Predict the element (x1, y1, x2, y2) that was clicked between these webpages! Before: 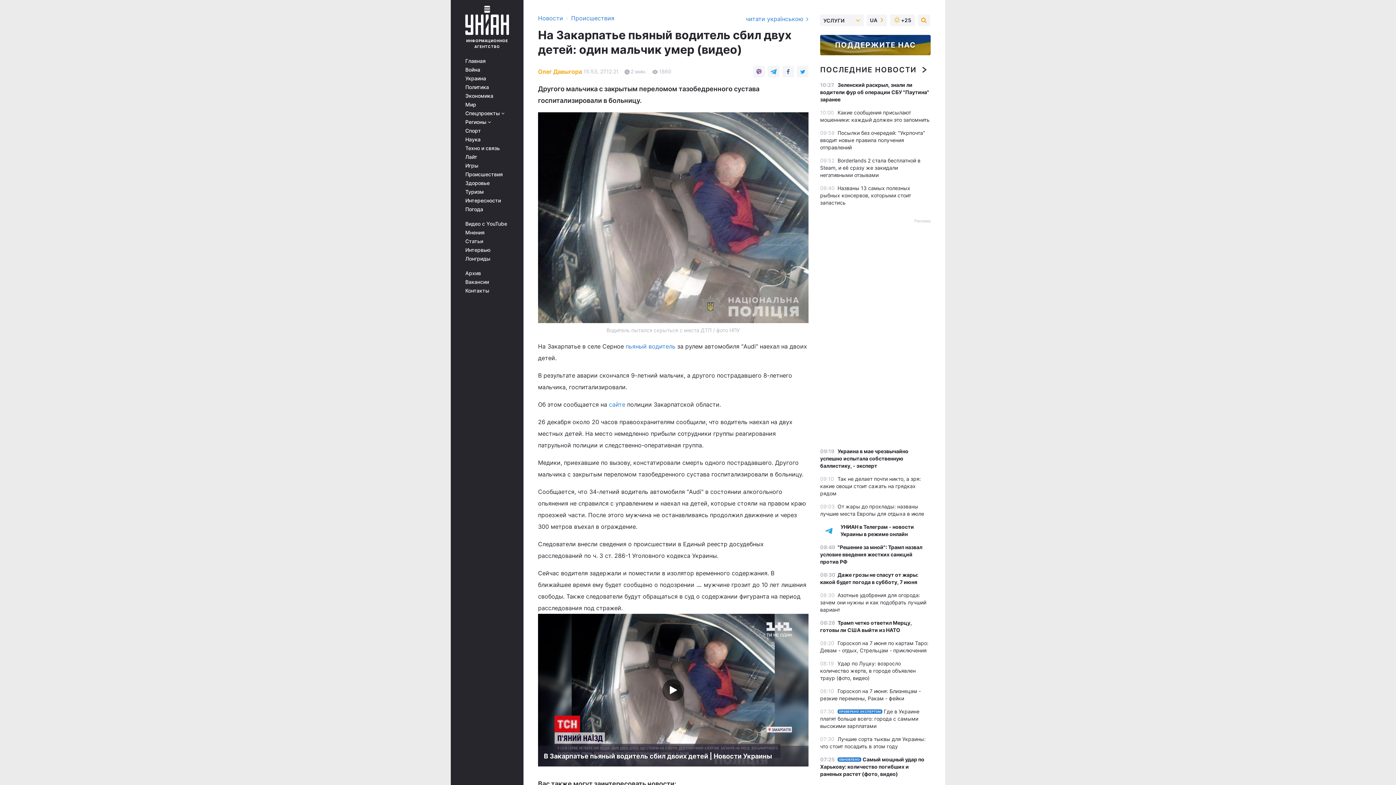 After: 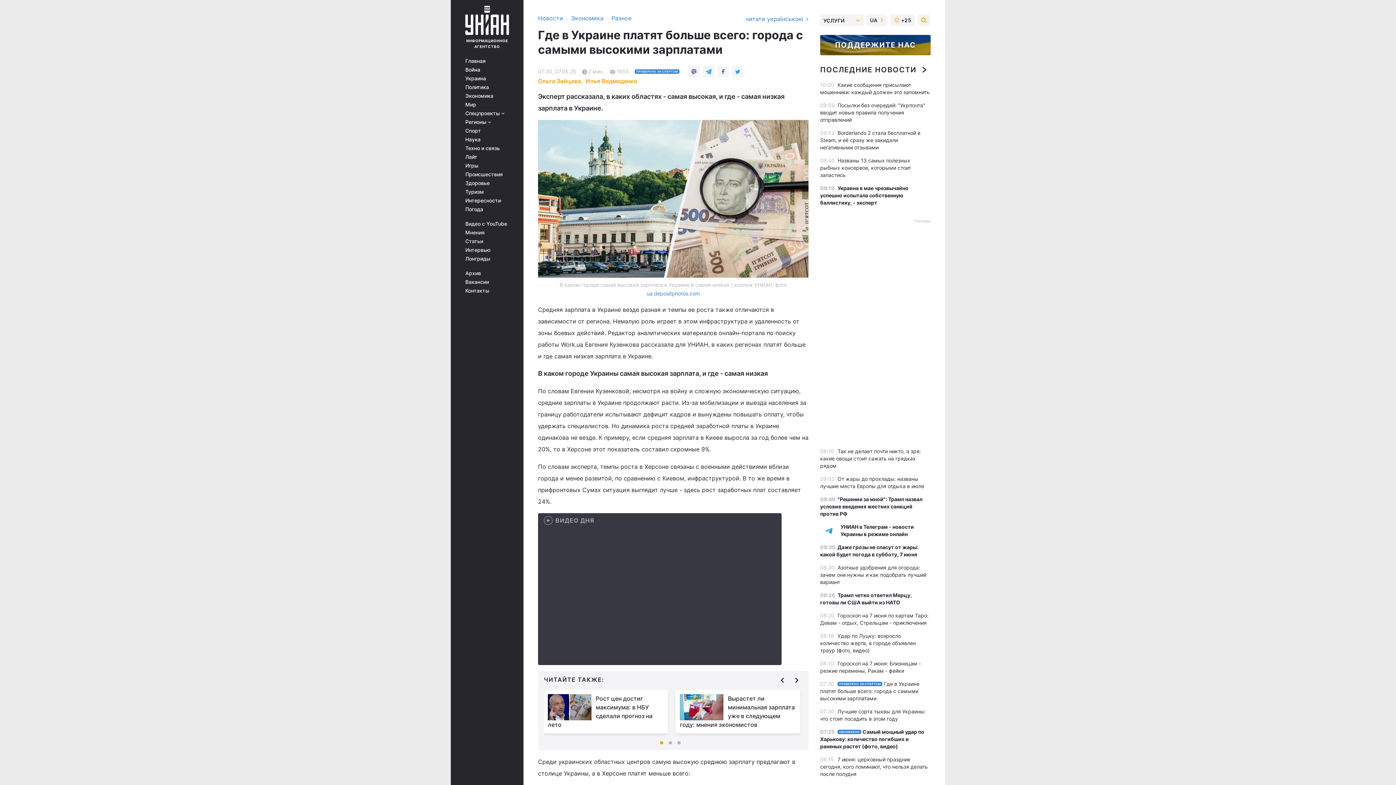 Action: label: ПРОВЕРЕНО ЭКСПЕРТОМГде в Украине платят больше всего: города с самыми высокими зарплатами bbox: (820, 708, 919, 729)